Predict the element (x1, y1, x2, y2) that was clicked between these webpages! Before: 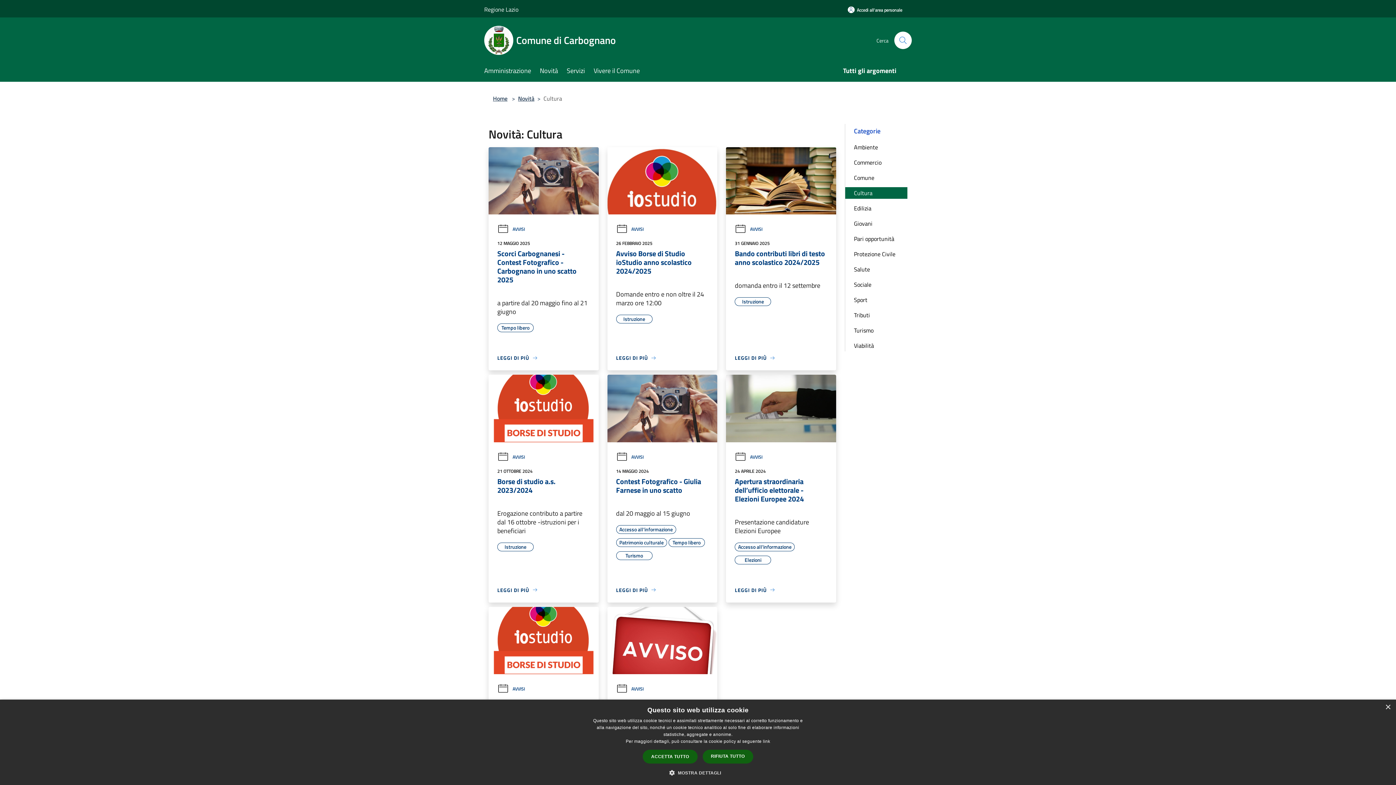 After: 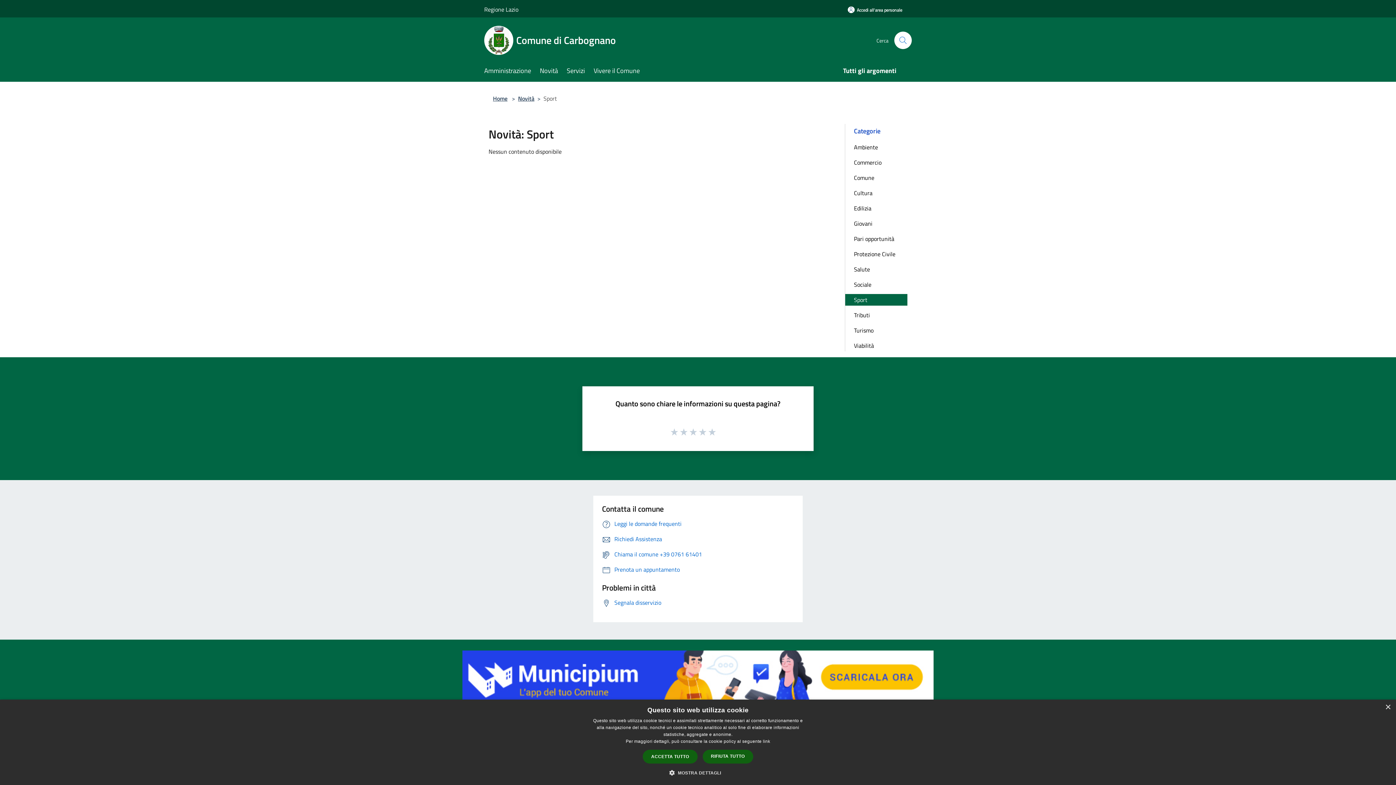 Action: label: Sport bbox: (845, 294, 907, 305)